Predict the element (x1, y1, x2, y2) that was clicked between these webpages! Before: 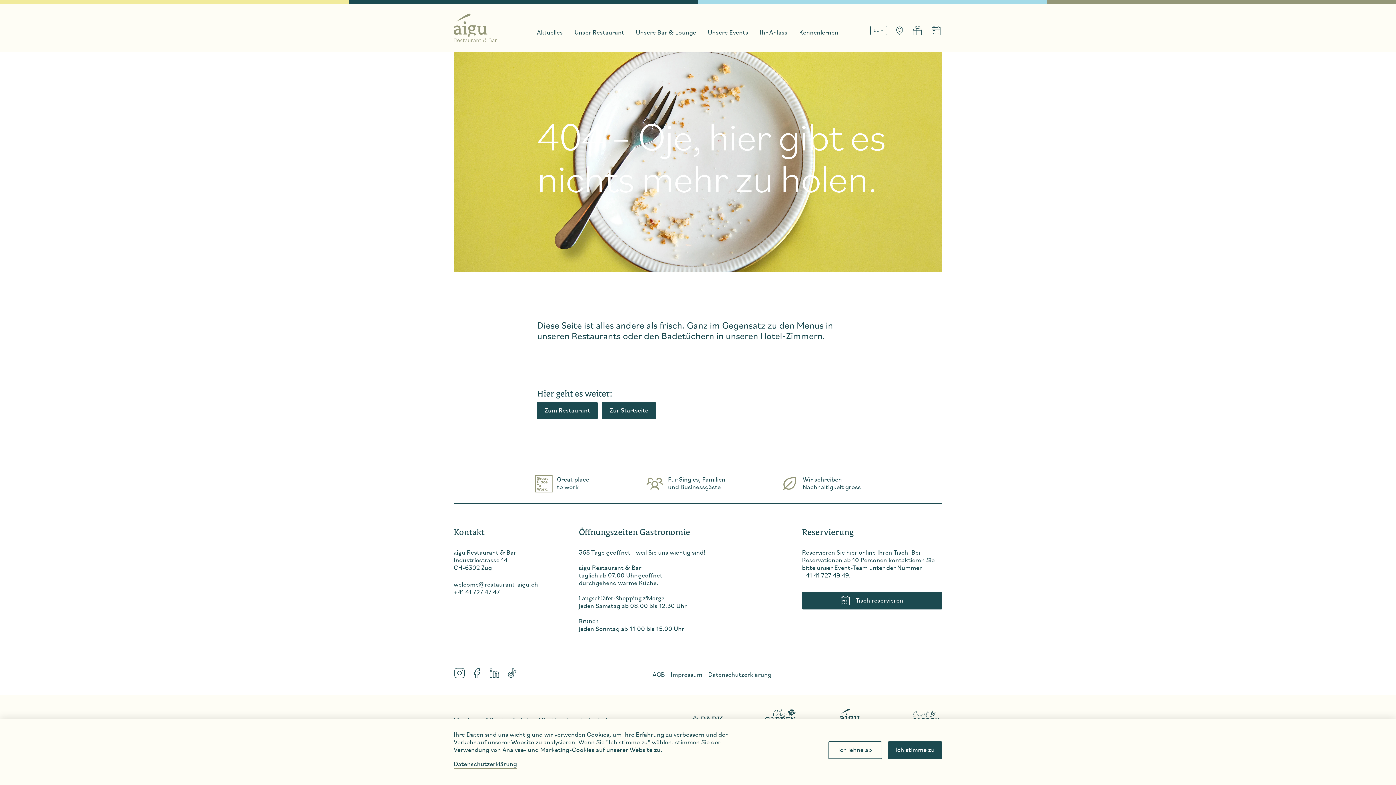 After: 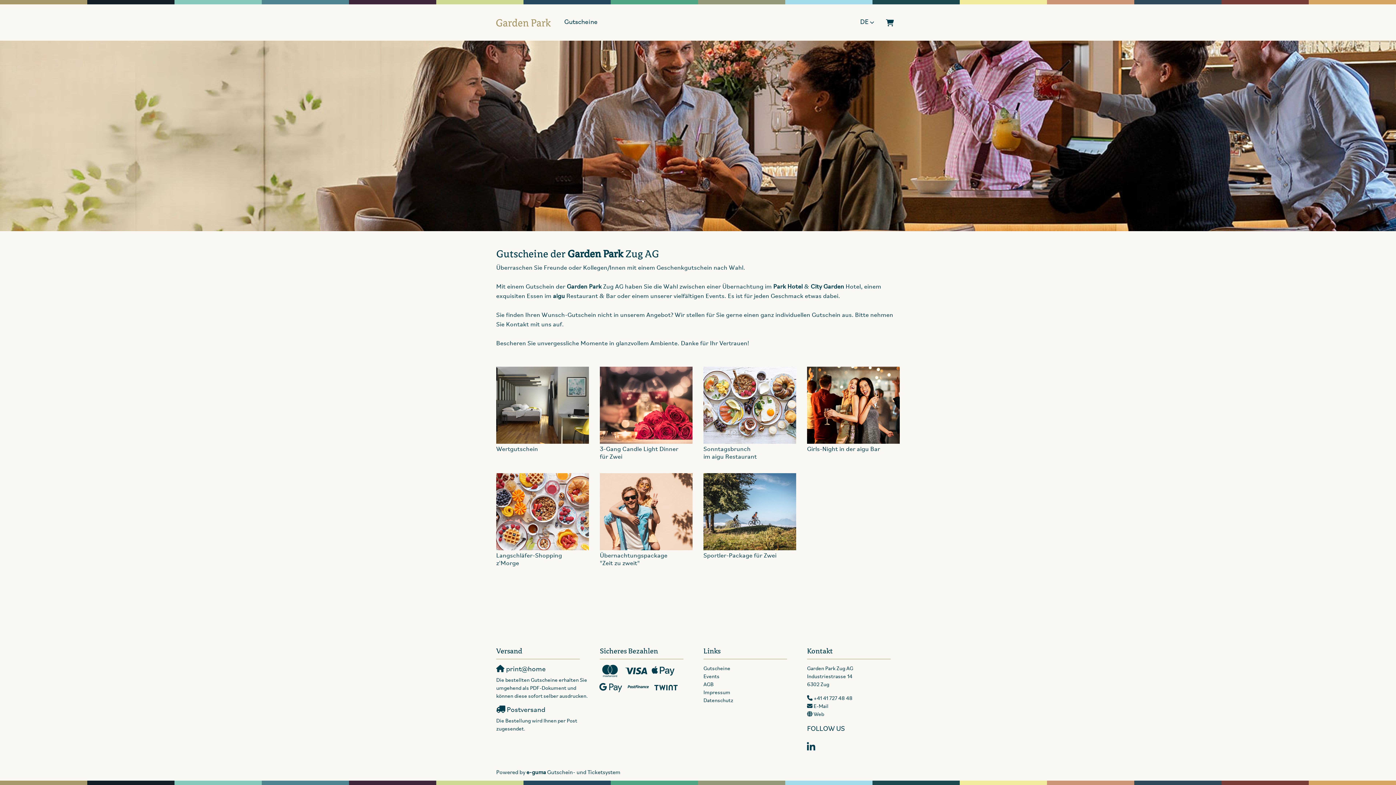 Action: bbox: (912, 25, 923, 36)